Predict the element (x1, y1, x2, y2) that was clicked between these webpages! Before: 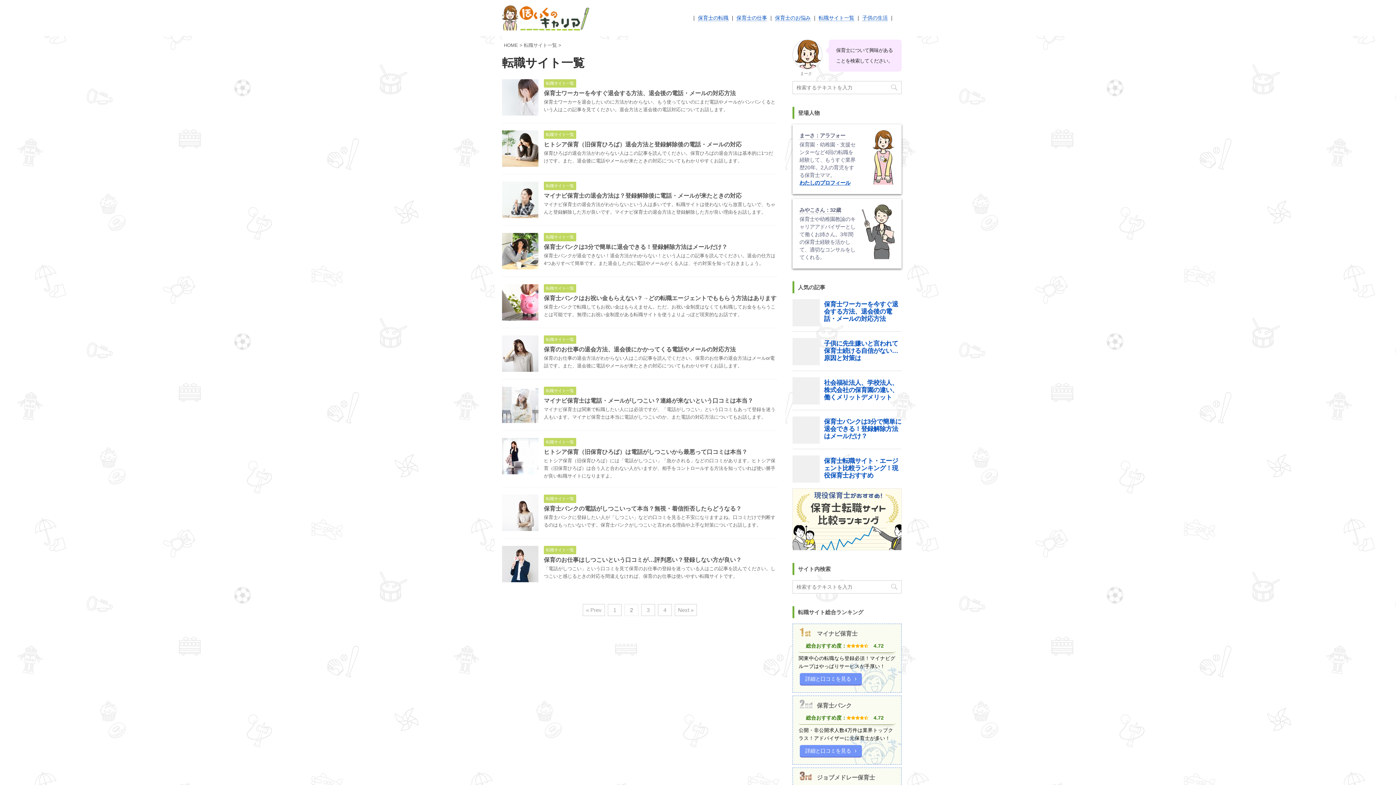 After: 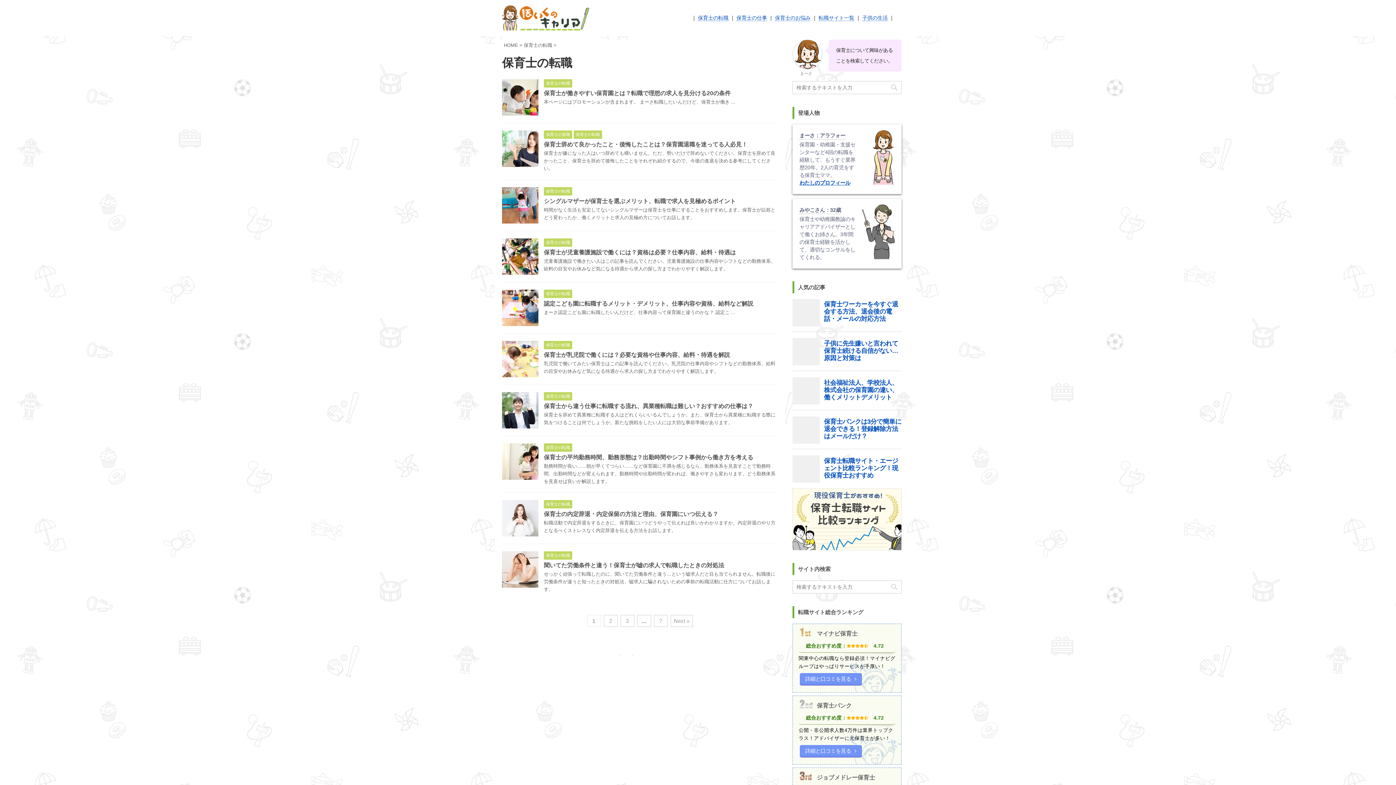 Action: bbox: (698, 14, 728, 21) label: 保育士の転職